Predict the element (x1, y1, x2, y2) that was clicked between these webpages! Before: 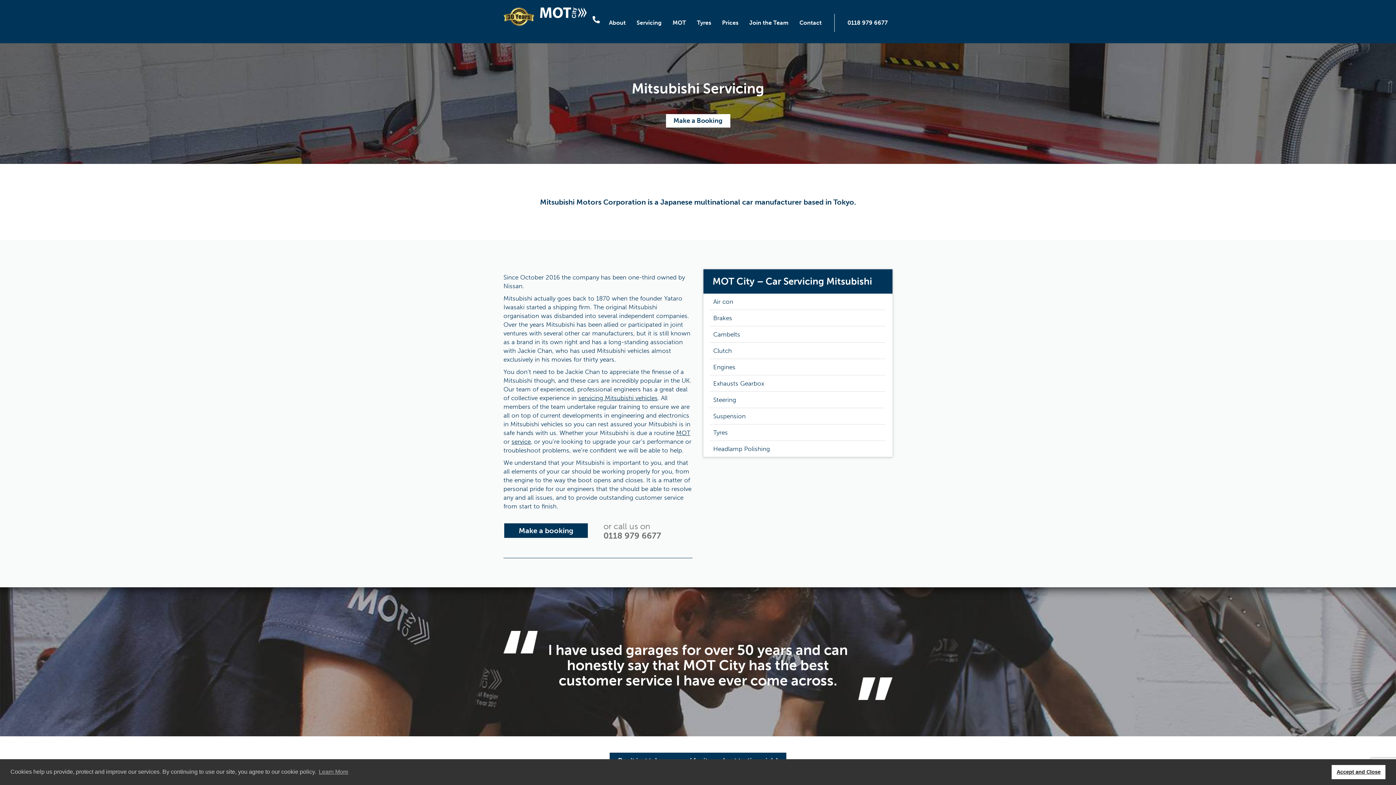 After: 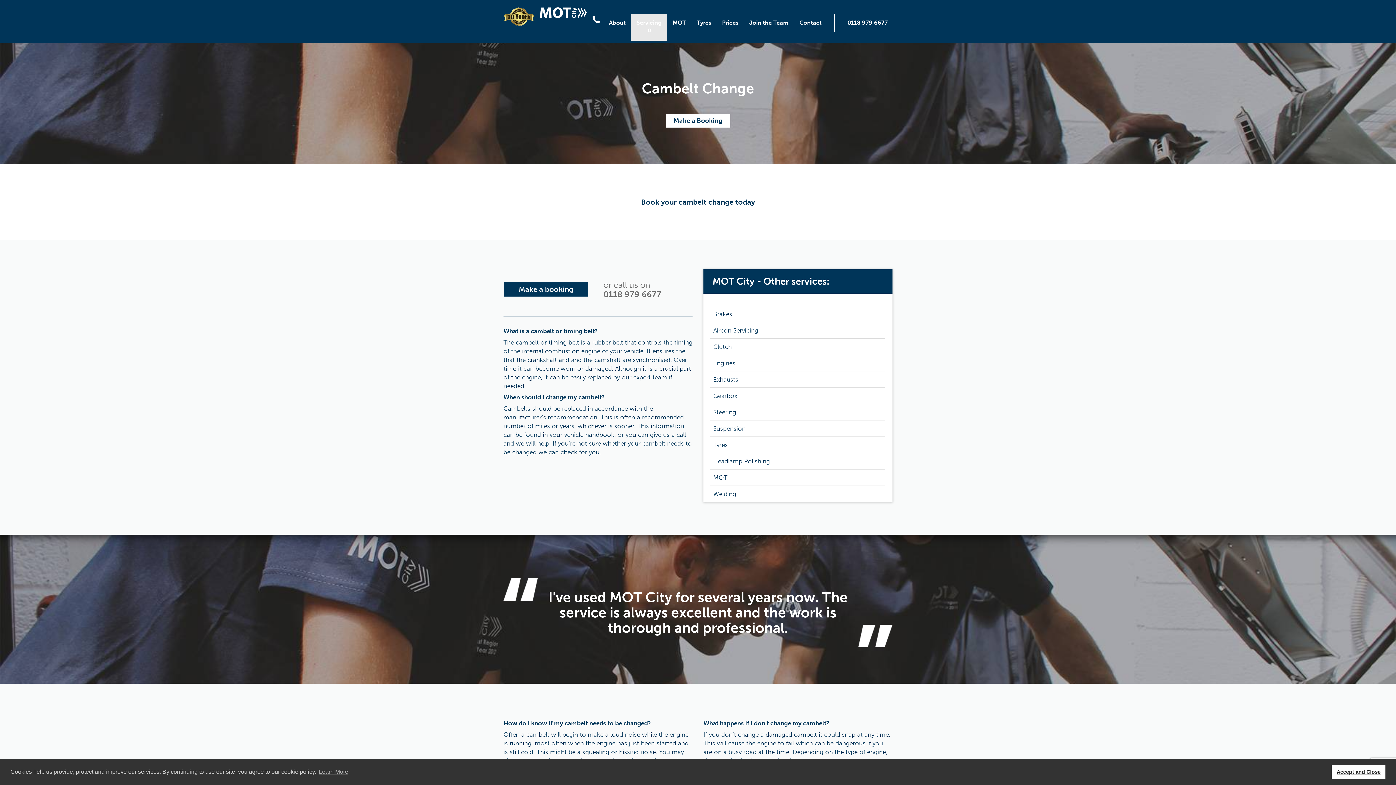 Action: bbox: (713, 330, 740, 338) label: Cambelts